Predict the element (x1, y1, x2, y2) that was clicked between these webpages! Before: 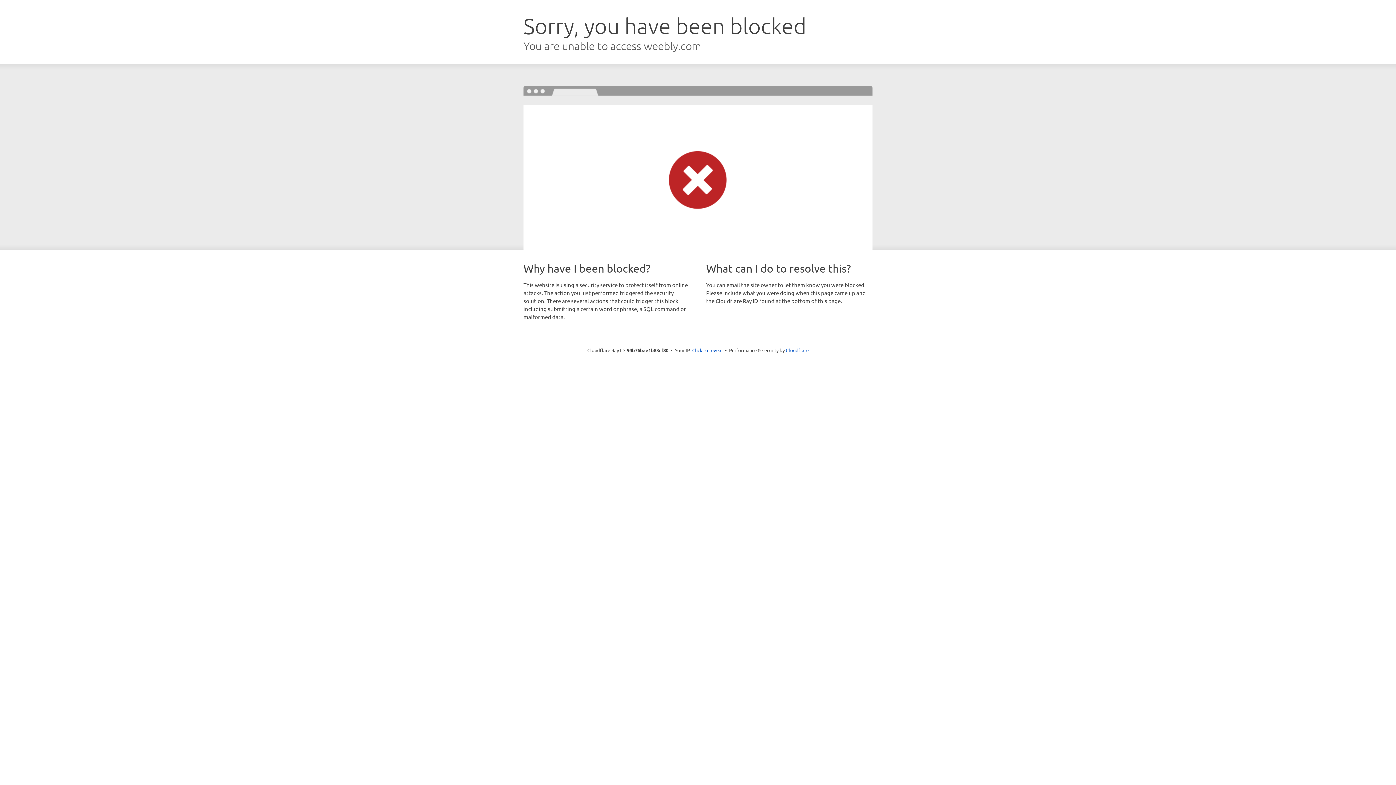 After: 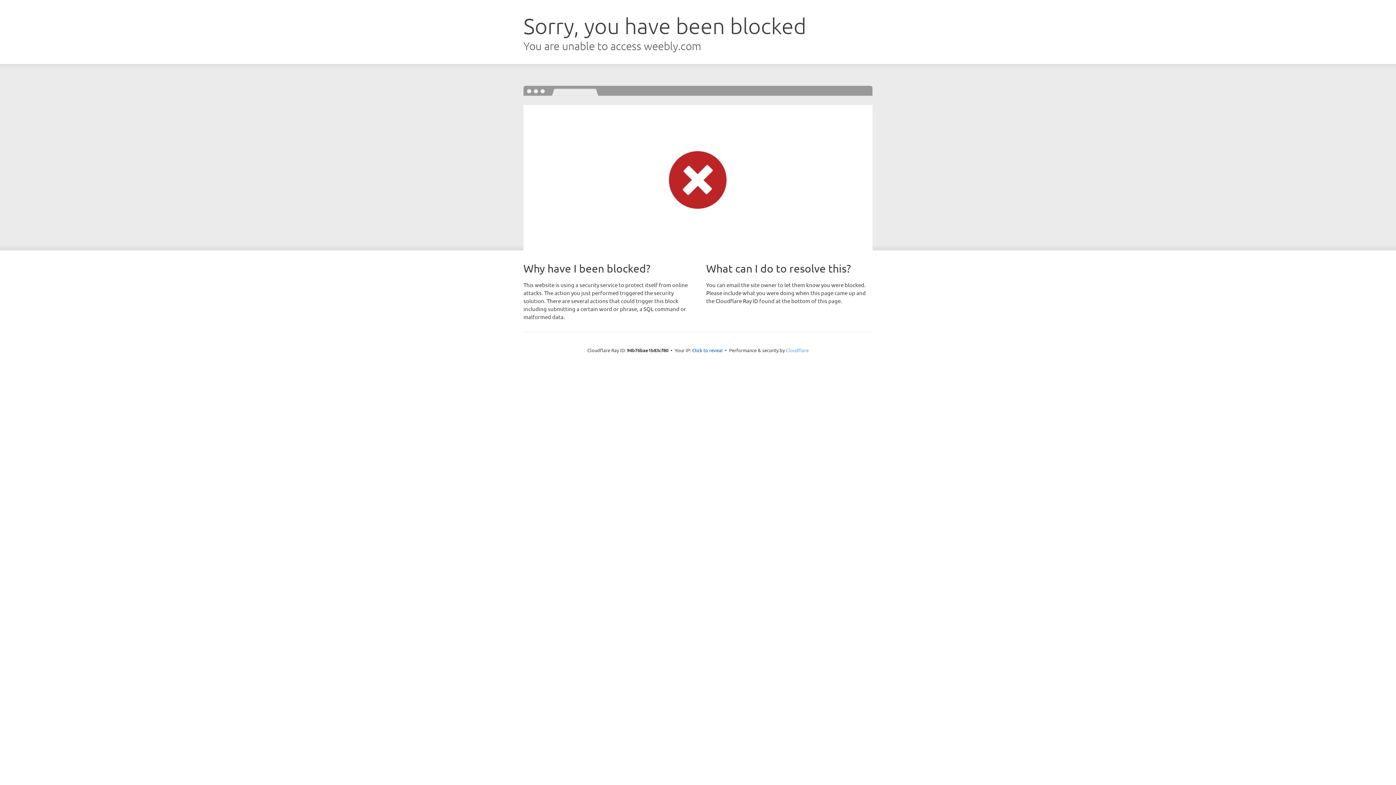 Action: label: Cloudflare bbox: (786, 347, 808, 353)